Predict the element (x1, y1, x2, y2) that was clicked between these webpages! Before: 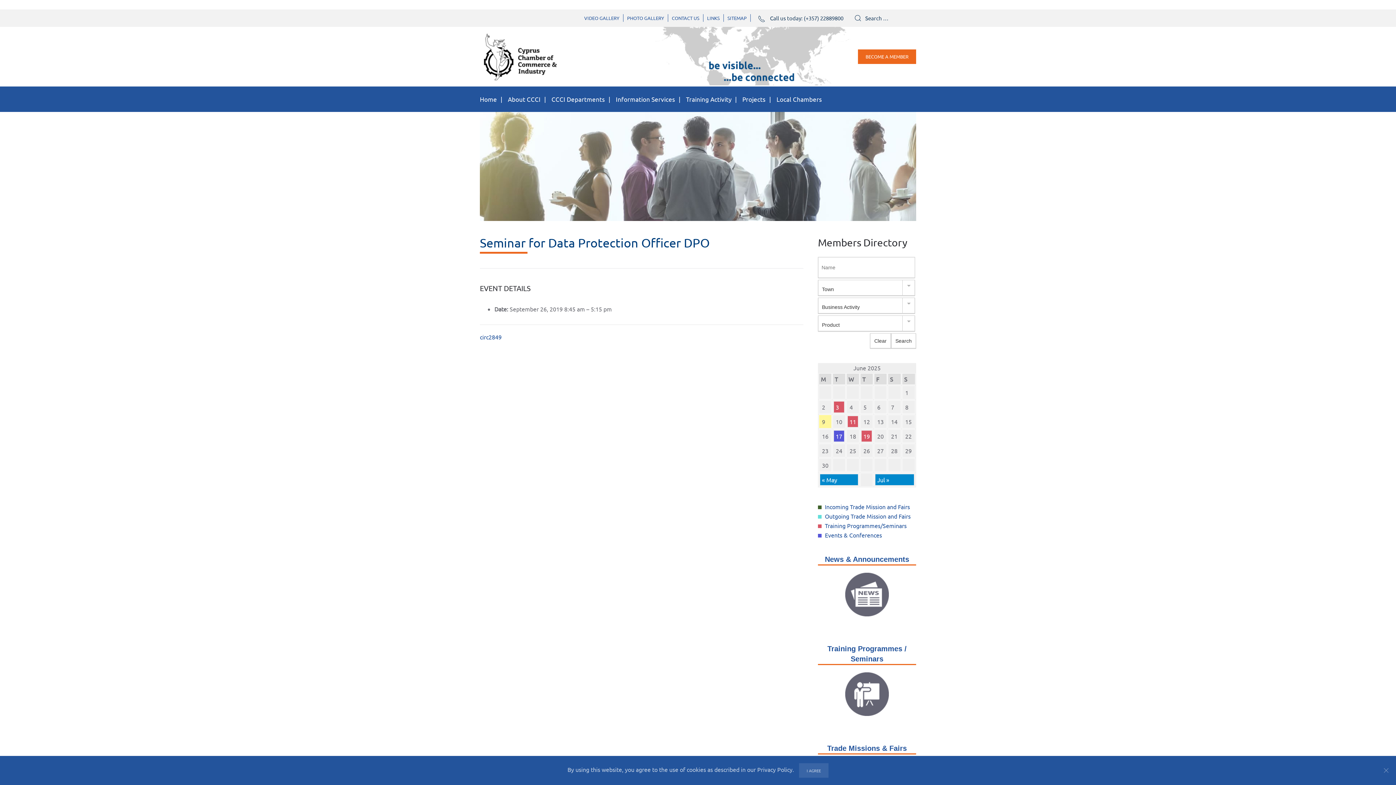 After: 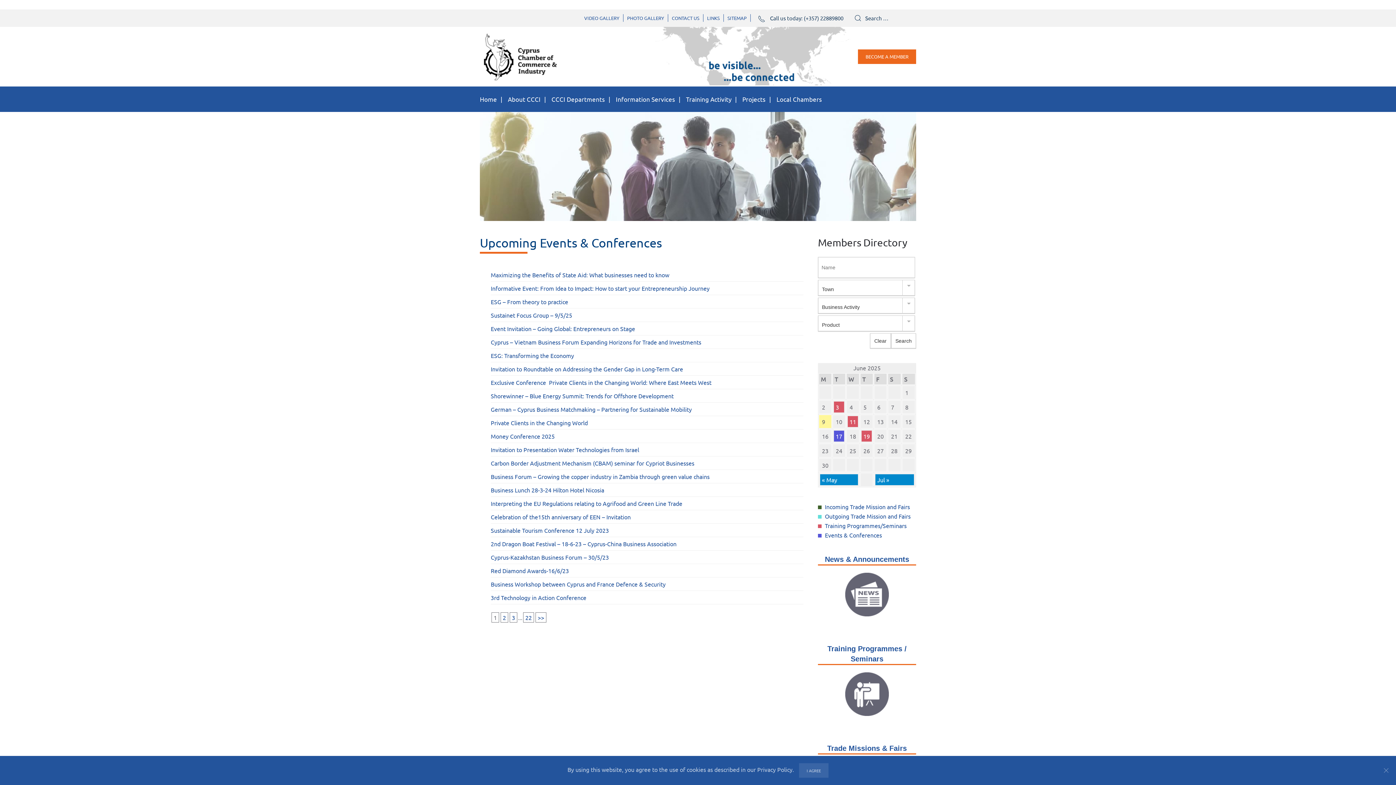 Action: bbox: (818, 554, 916, 907)